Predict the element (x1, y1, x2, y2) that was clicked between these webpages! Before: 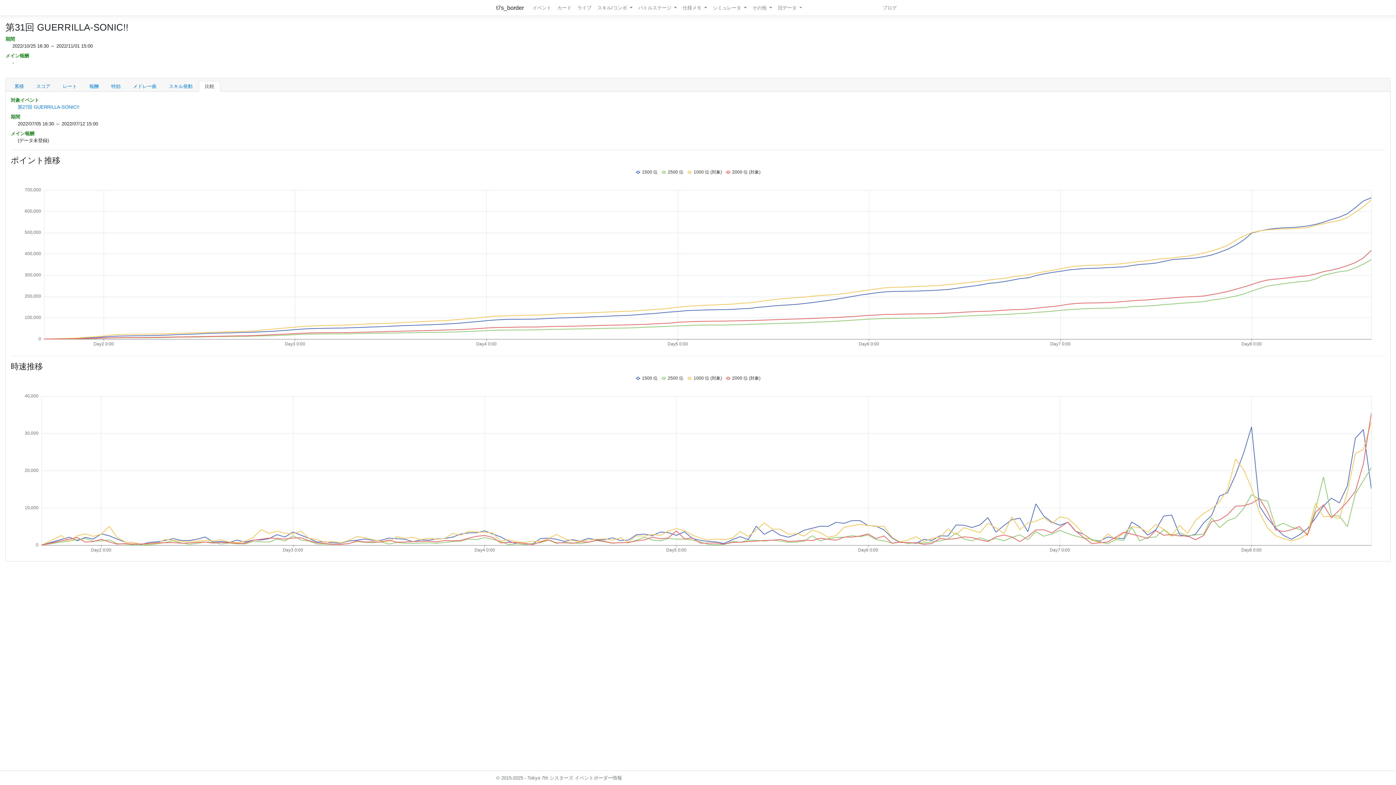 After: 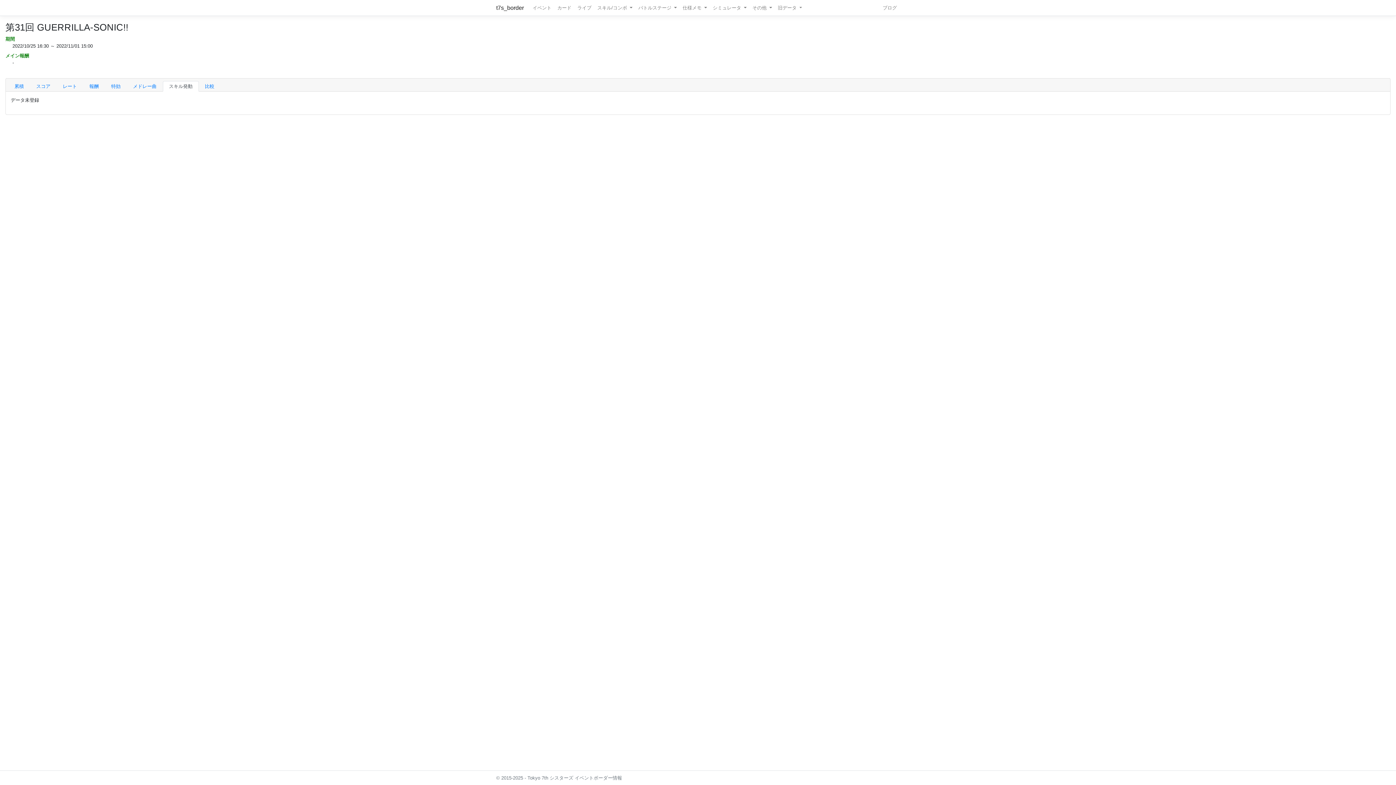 Action: bbox: (162, 81, 198, 91) label: スキル発動